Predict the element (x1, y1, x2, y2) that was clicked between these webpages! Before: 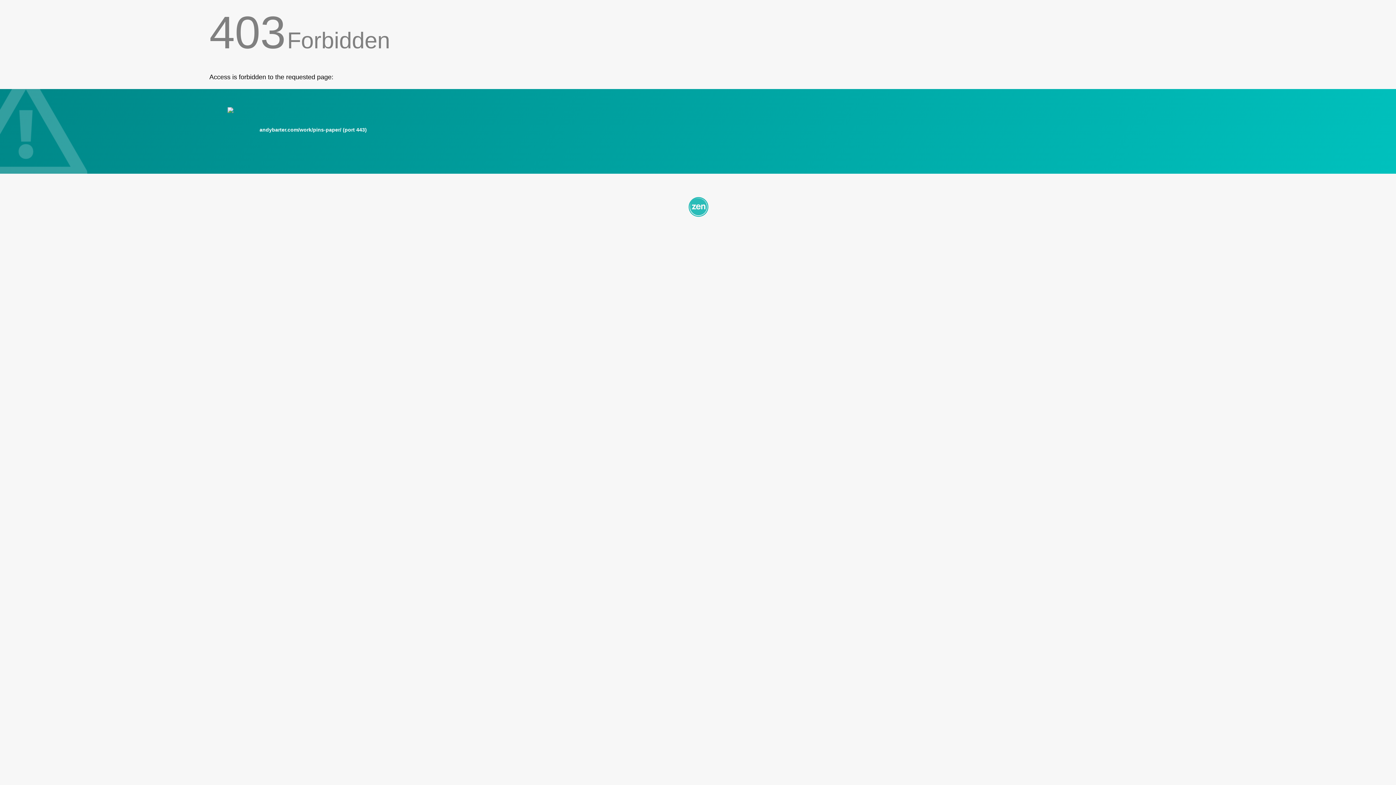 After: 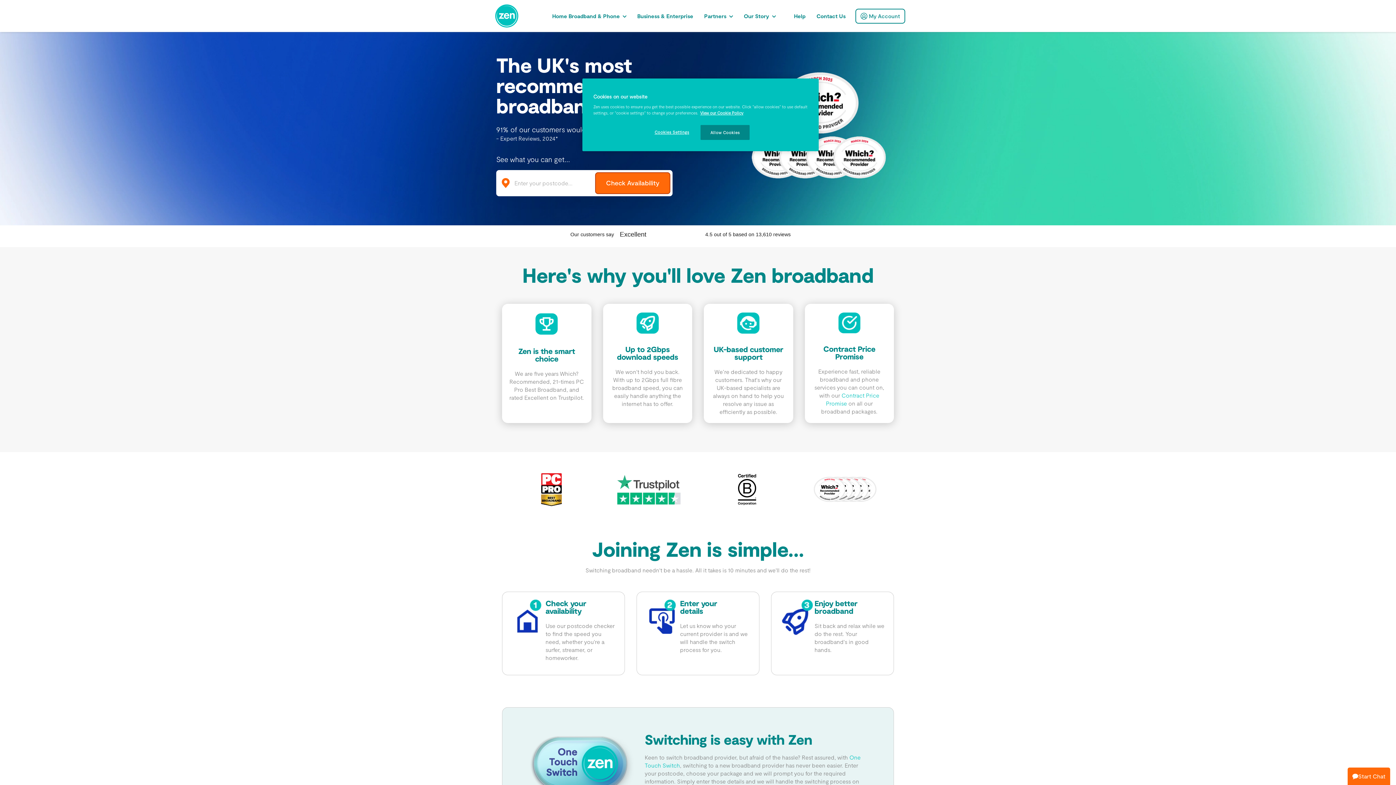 Action: bbox: (209, 195, 1186, 217)